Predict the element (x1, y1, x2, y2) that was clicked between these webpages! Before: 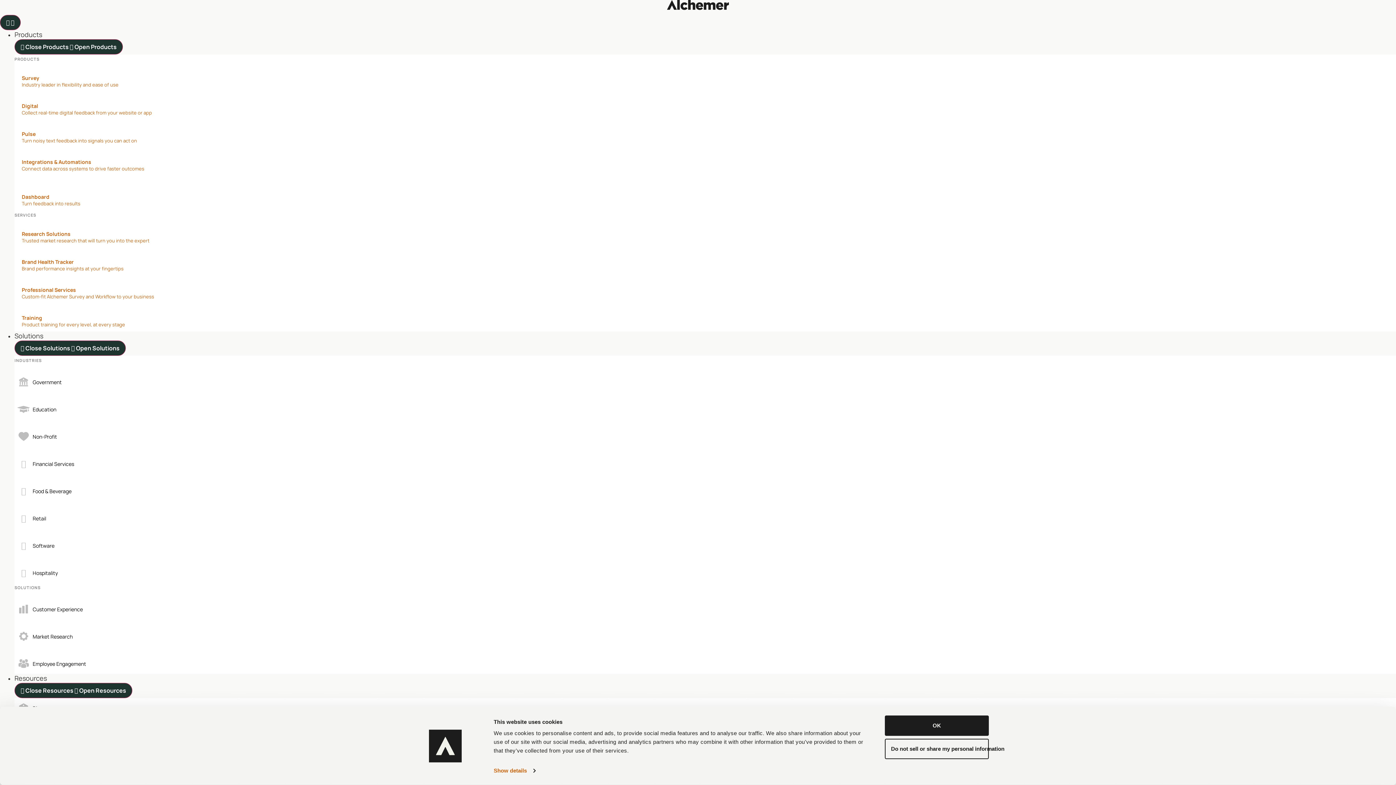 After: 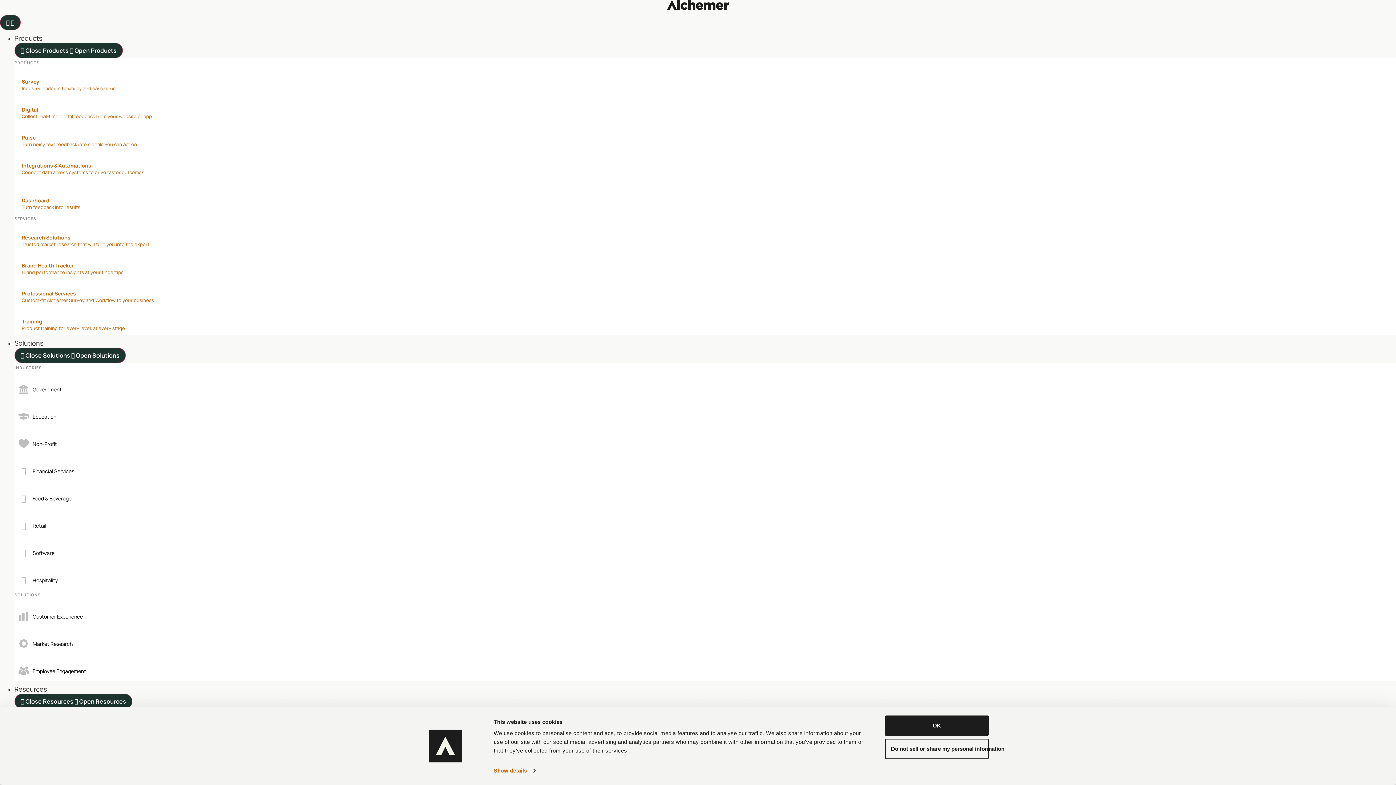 Action: label: Financial Services bbox: (14, 454, 105, 474)